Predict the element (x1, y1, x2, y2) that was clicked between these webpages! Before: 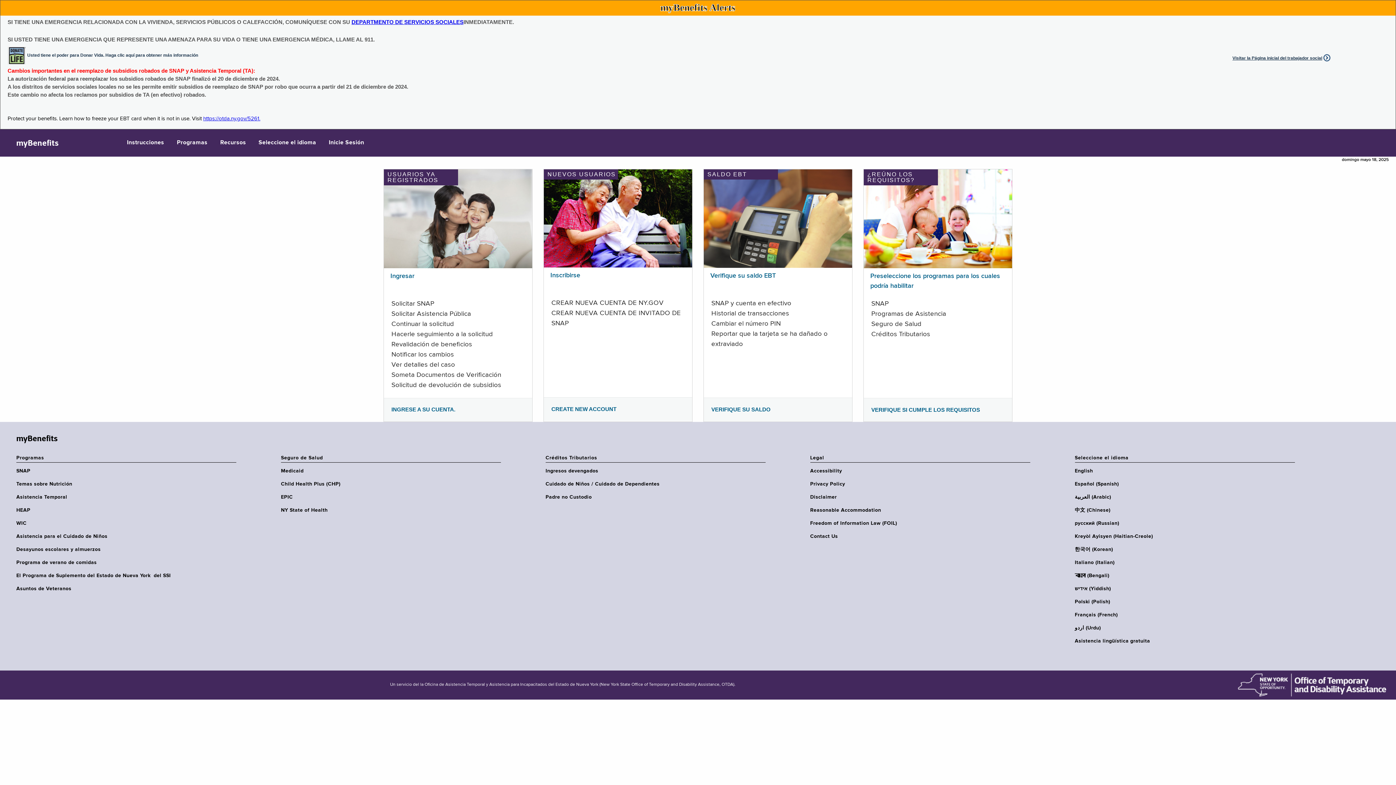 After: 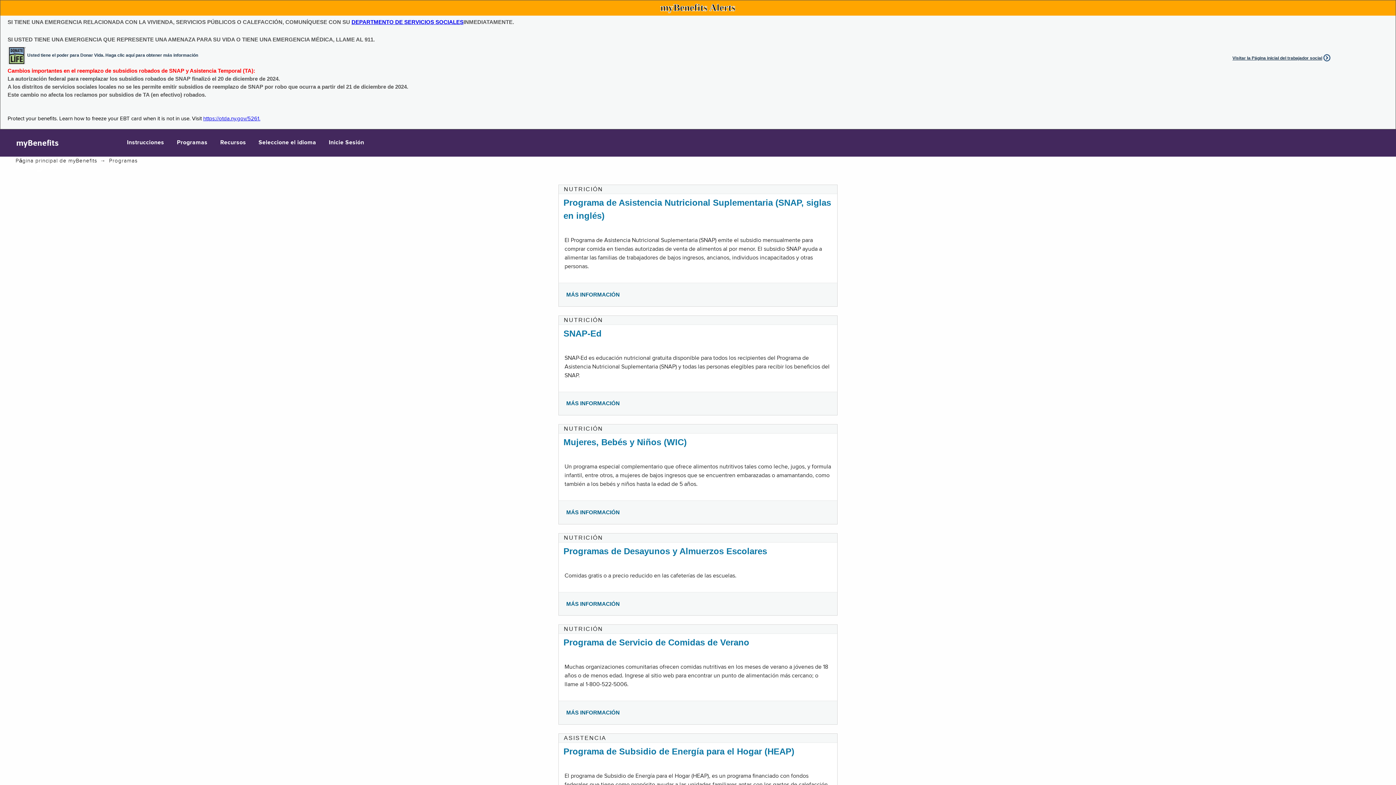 Action: label: Programas bbox: (171, 129, 213, 156)